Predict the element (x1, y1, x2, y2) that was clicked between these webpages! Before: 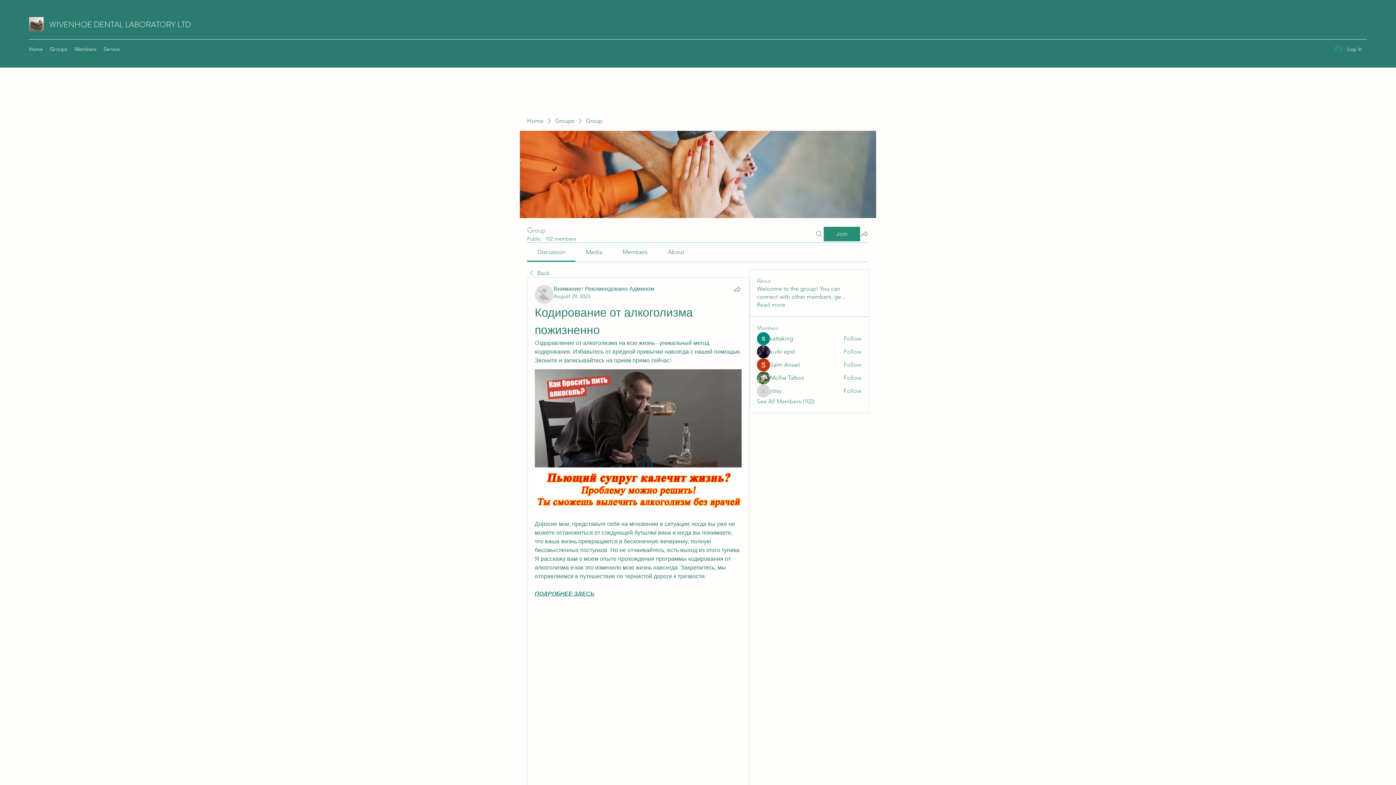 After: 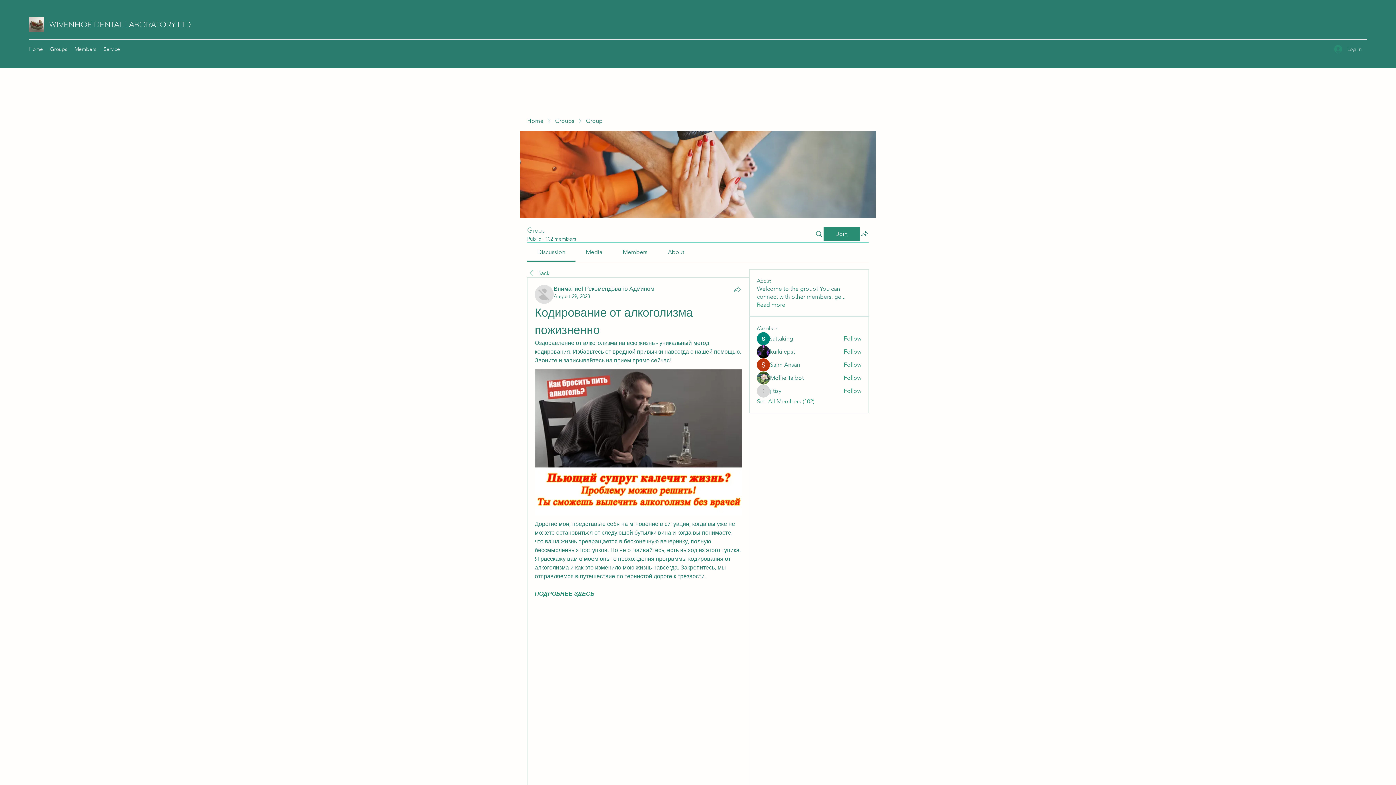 Action: bbox: (1329, 42, 1367, 55) label: Log In